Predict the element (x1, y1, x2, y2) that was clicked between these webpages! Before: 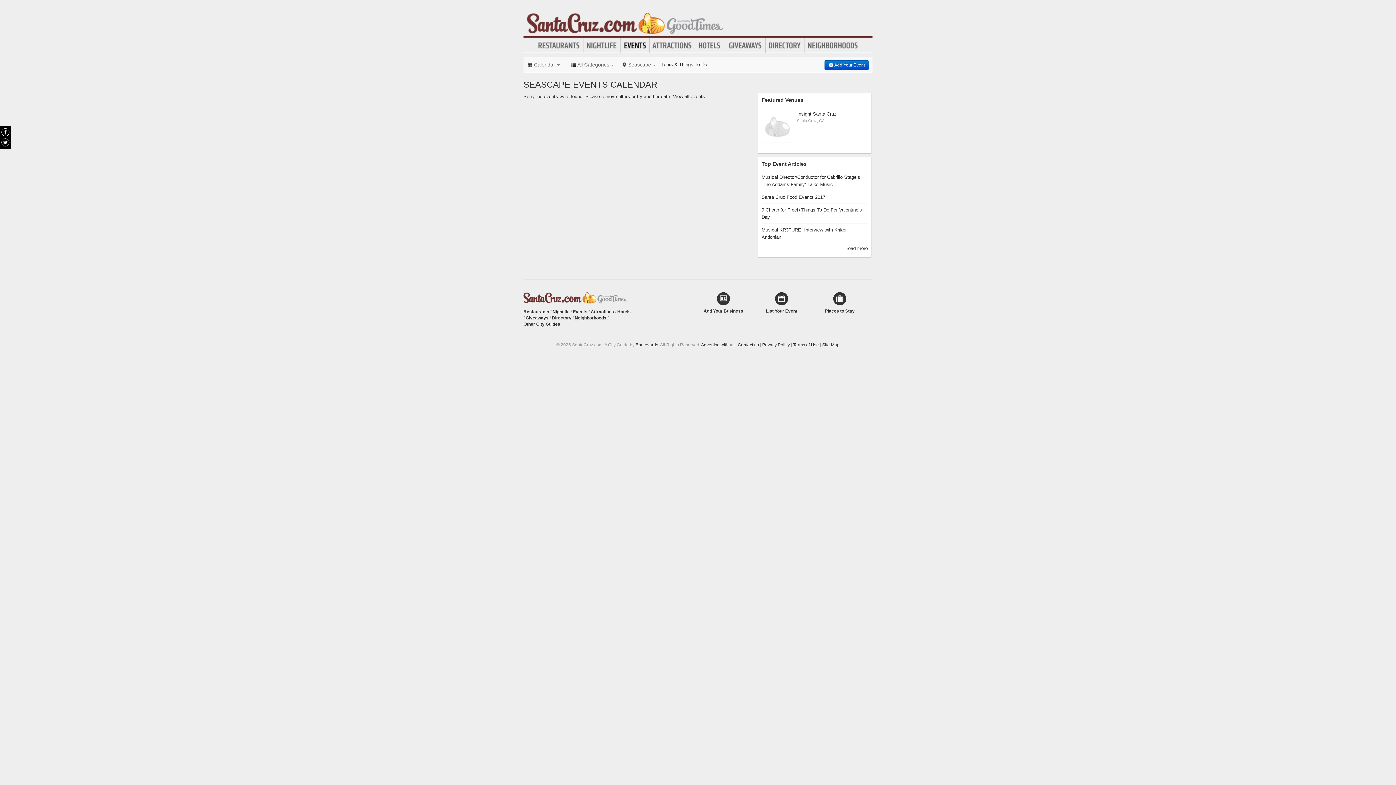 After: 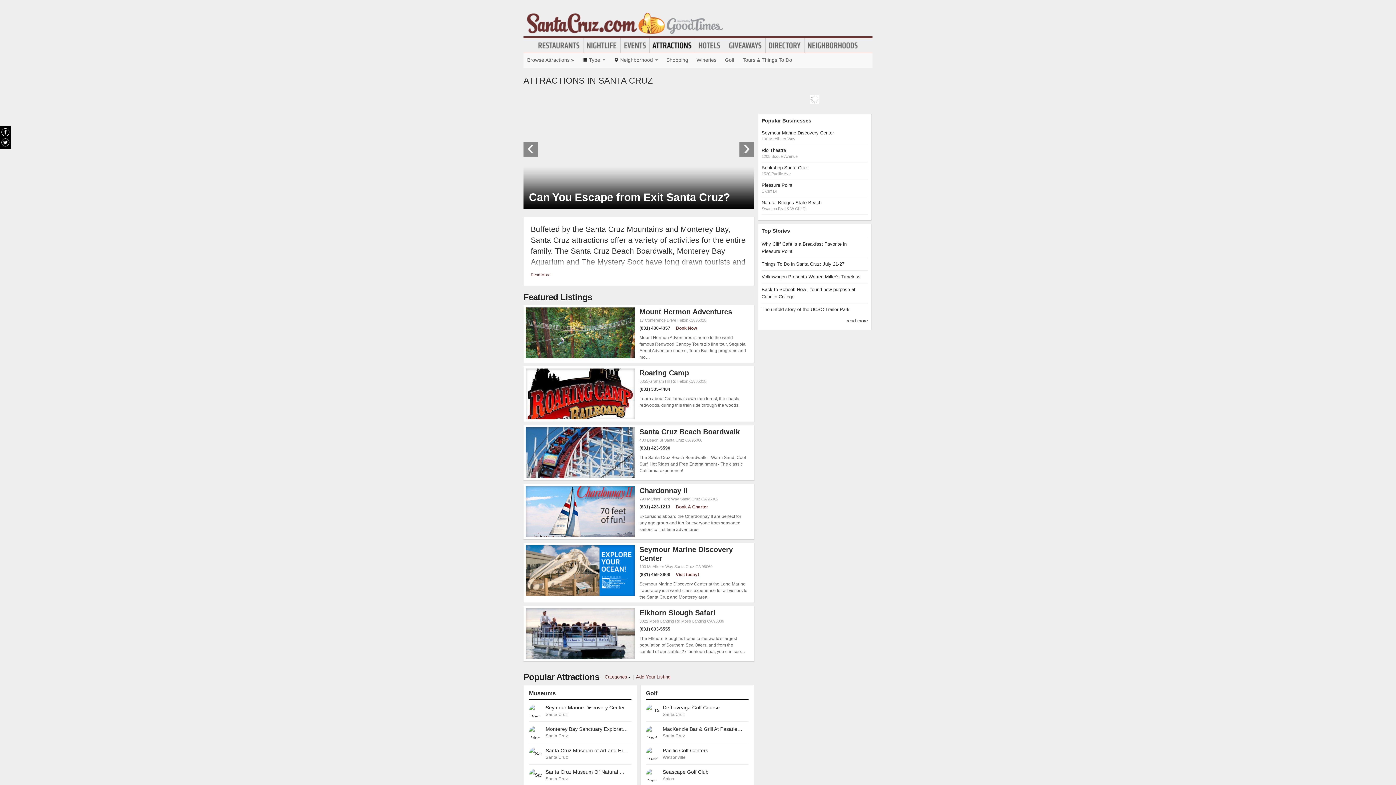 Action: bbox: (649, 40, 694, 50) label: Attractions